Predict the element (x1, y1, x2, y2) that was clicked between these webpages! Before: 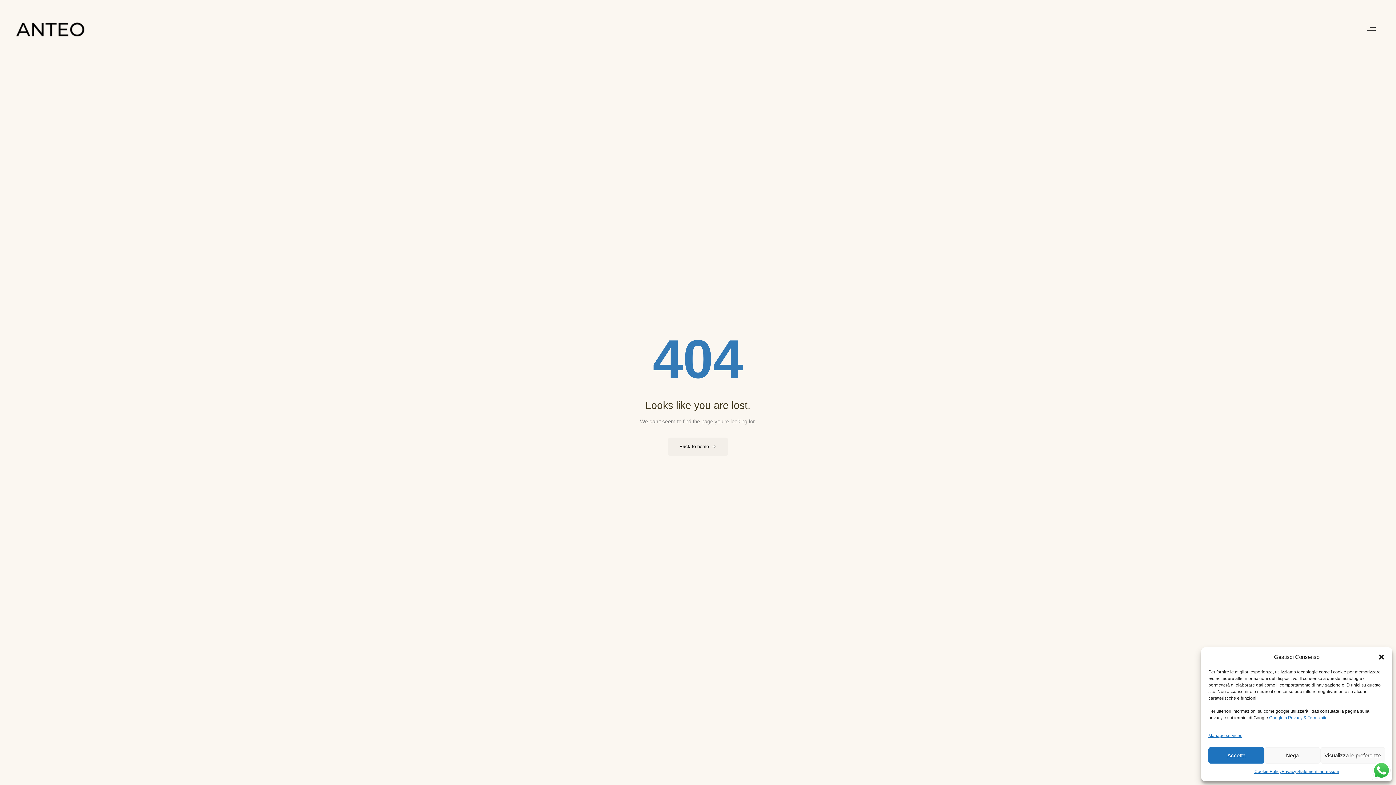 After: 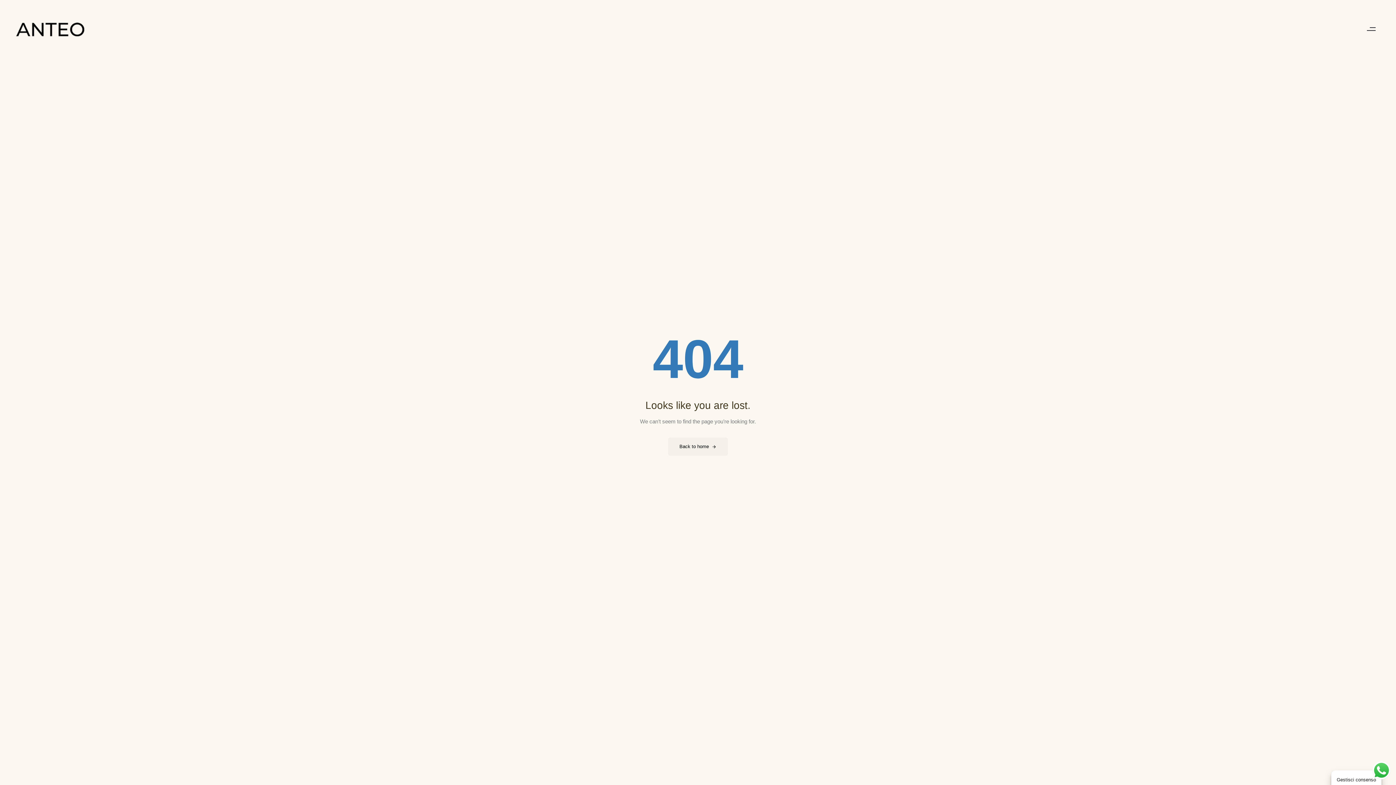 Action: label: Chiudi la finestra di dialogo bbox: (1378, 653, 1385, 661)